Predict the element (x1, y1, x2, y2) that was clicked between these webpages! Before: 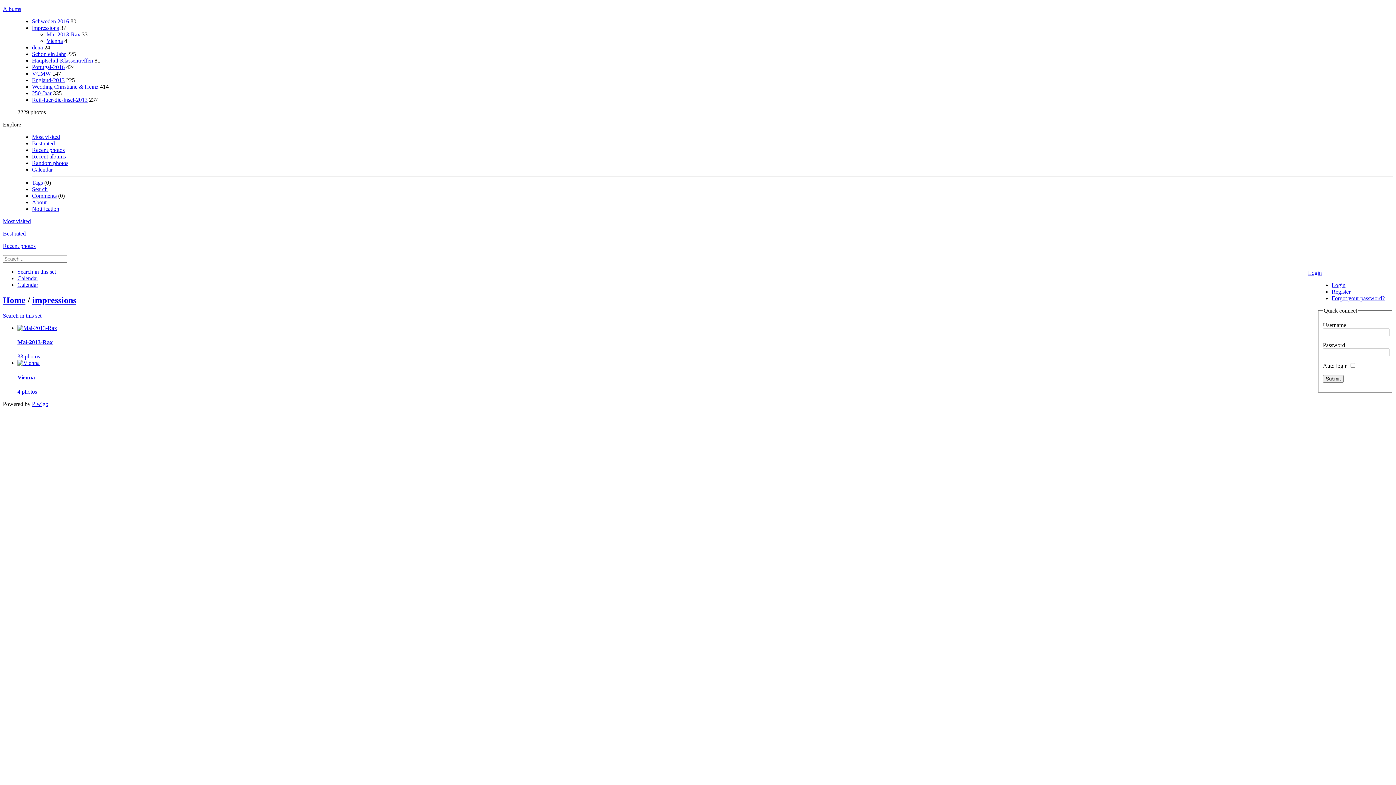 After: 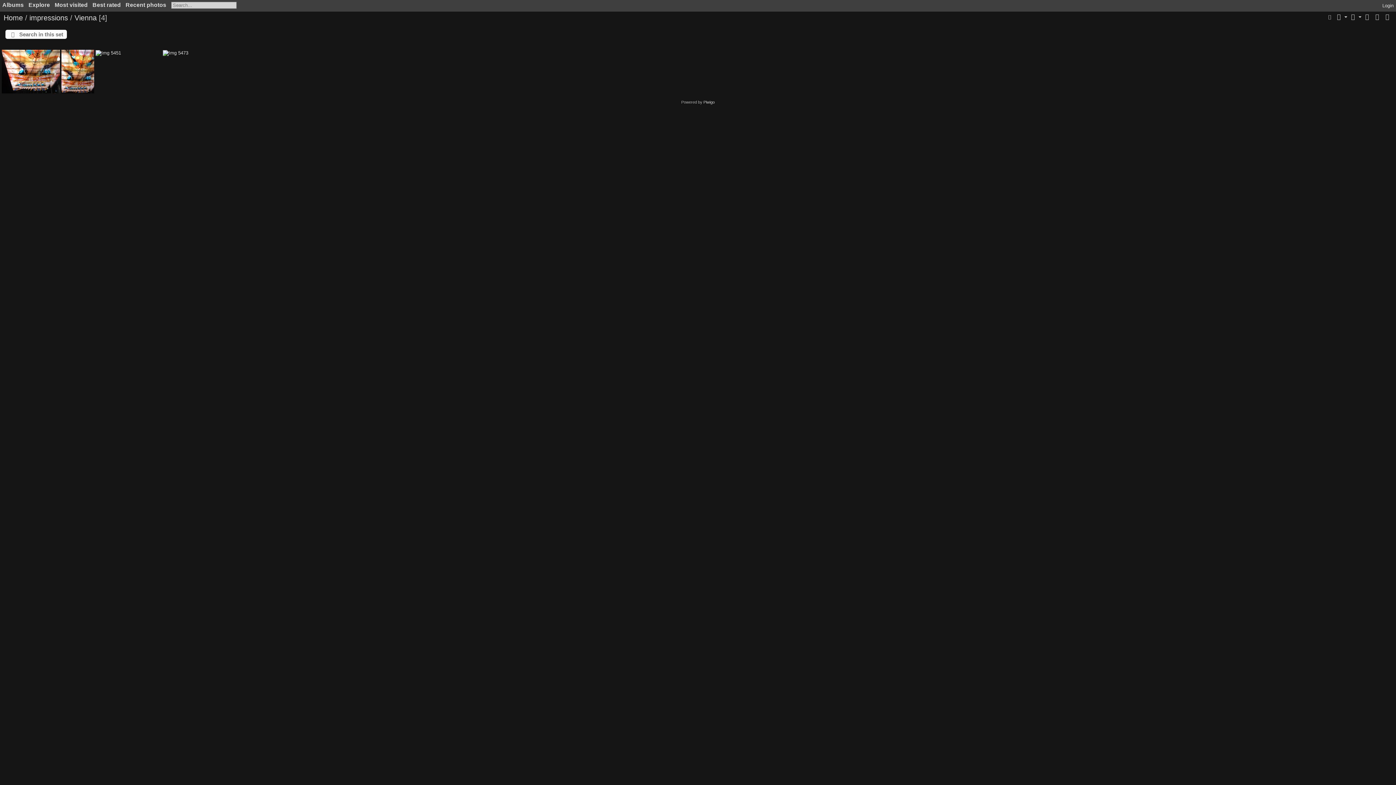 Action: label: Vienna
4 photos bbox: (17, 360, 1393, 395)